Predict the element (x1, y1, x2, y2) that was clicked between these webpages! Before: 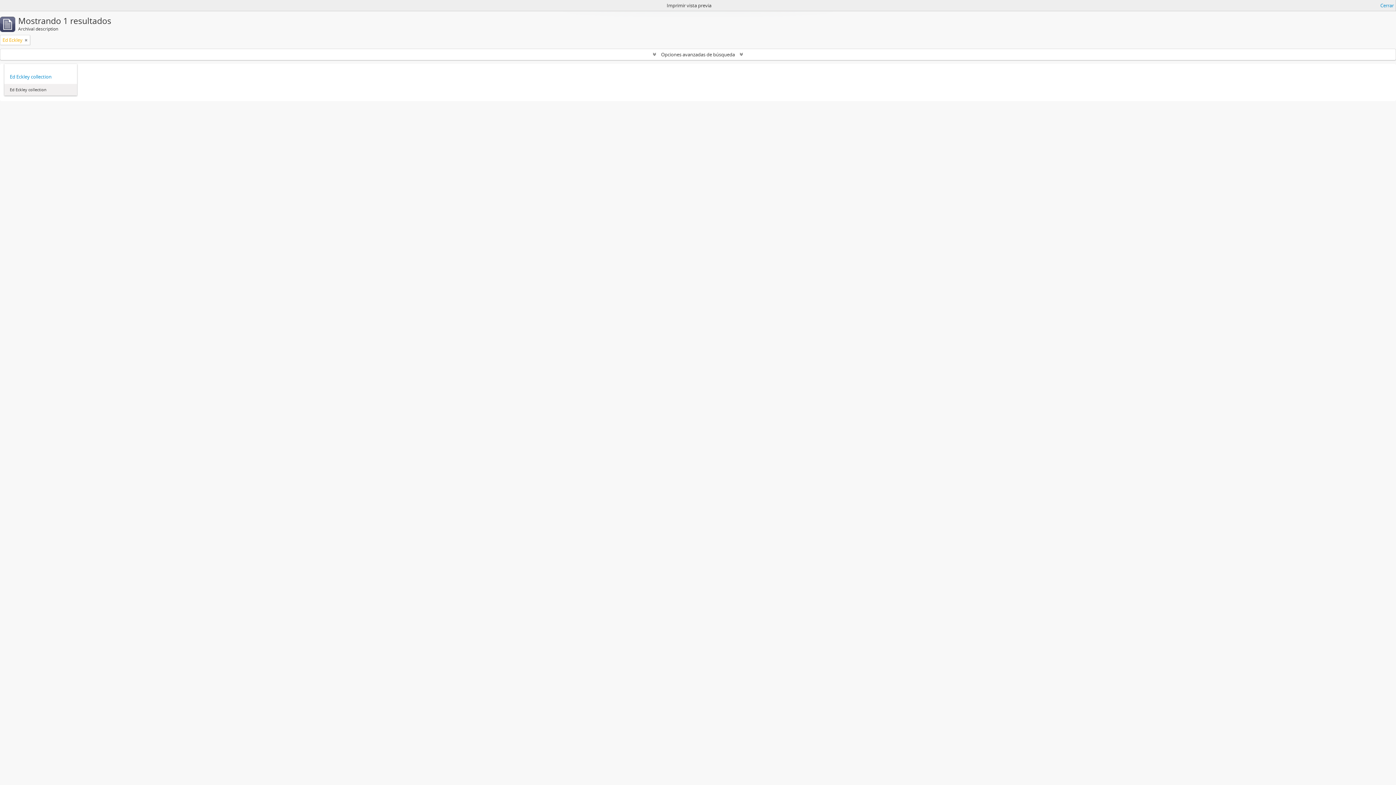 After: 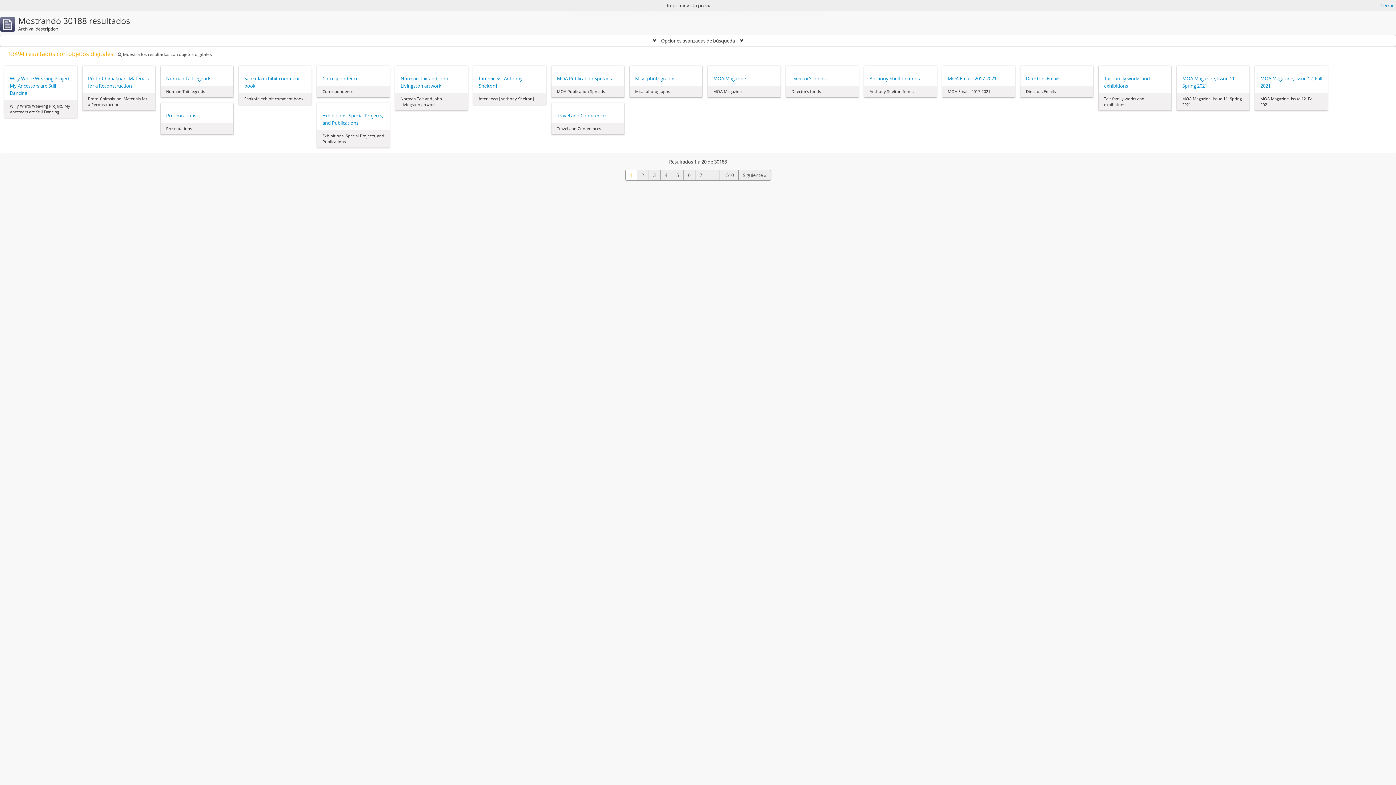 Action: bbox: (24, 36, 27, 43) label: Remove filter